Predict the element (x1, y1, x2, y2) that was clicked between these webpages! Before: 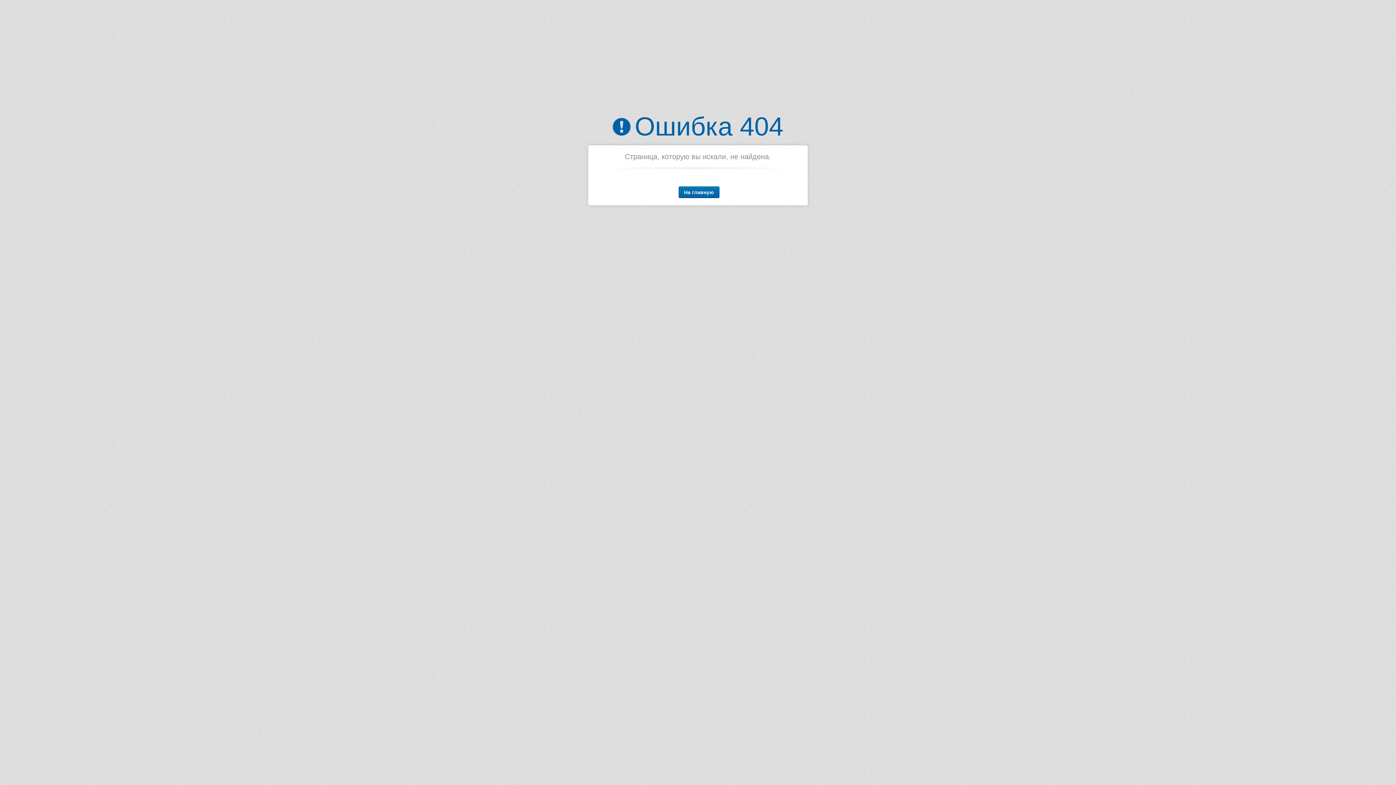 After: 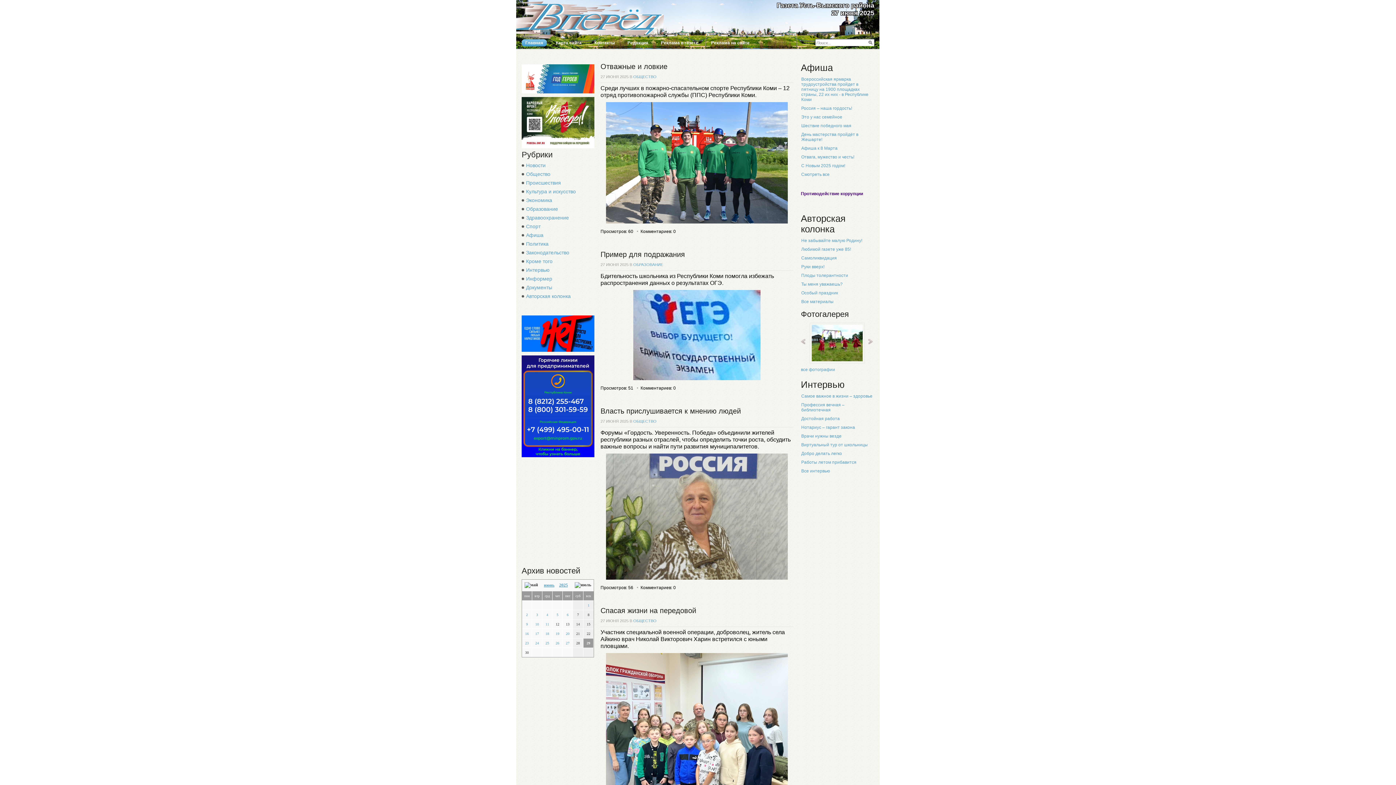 Action: bbox: (678, 186, 719, 198) label: На главную